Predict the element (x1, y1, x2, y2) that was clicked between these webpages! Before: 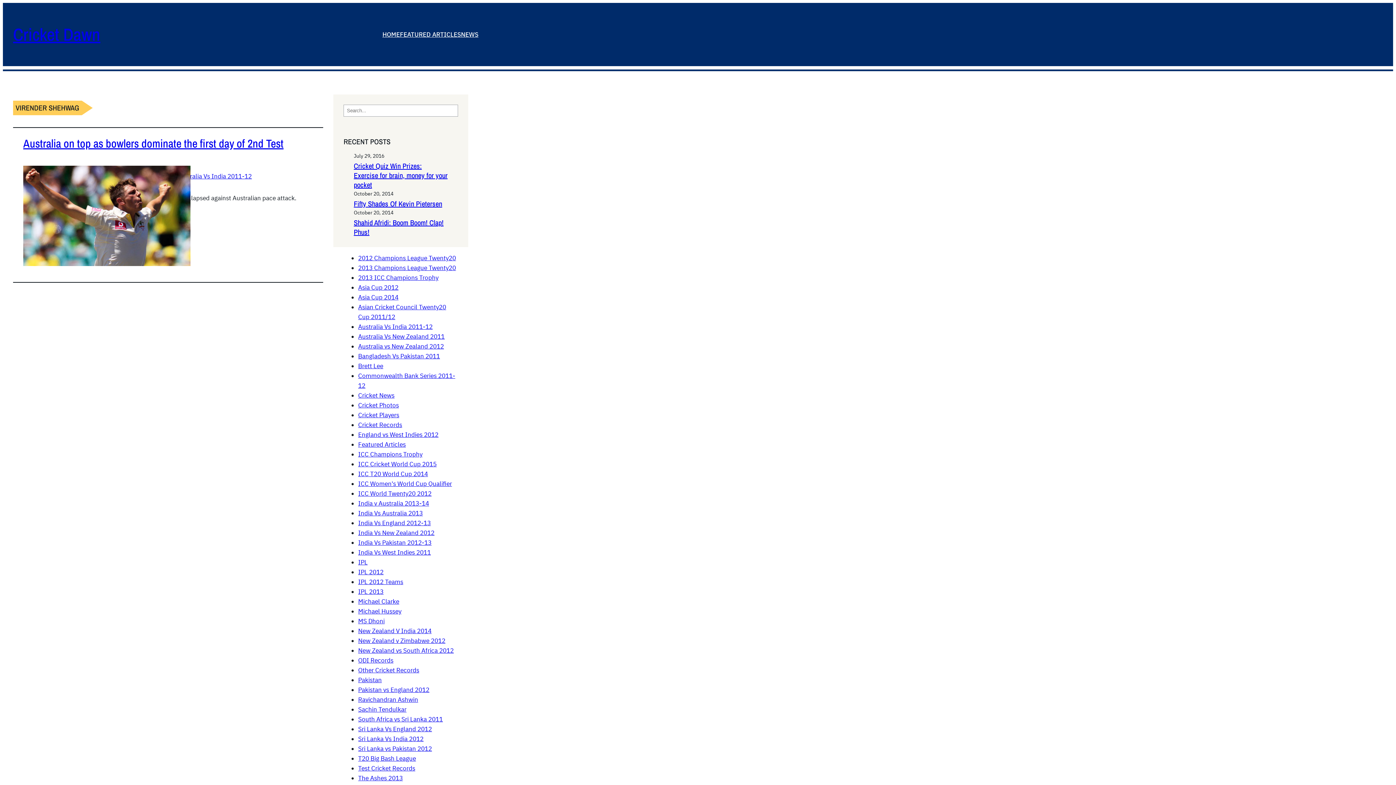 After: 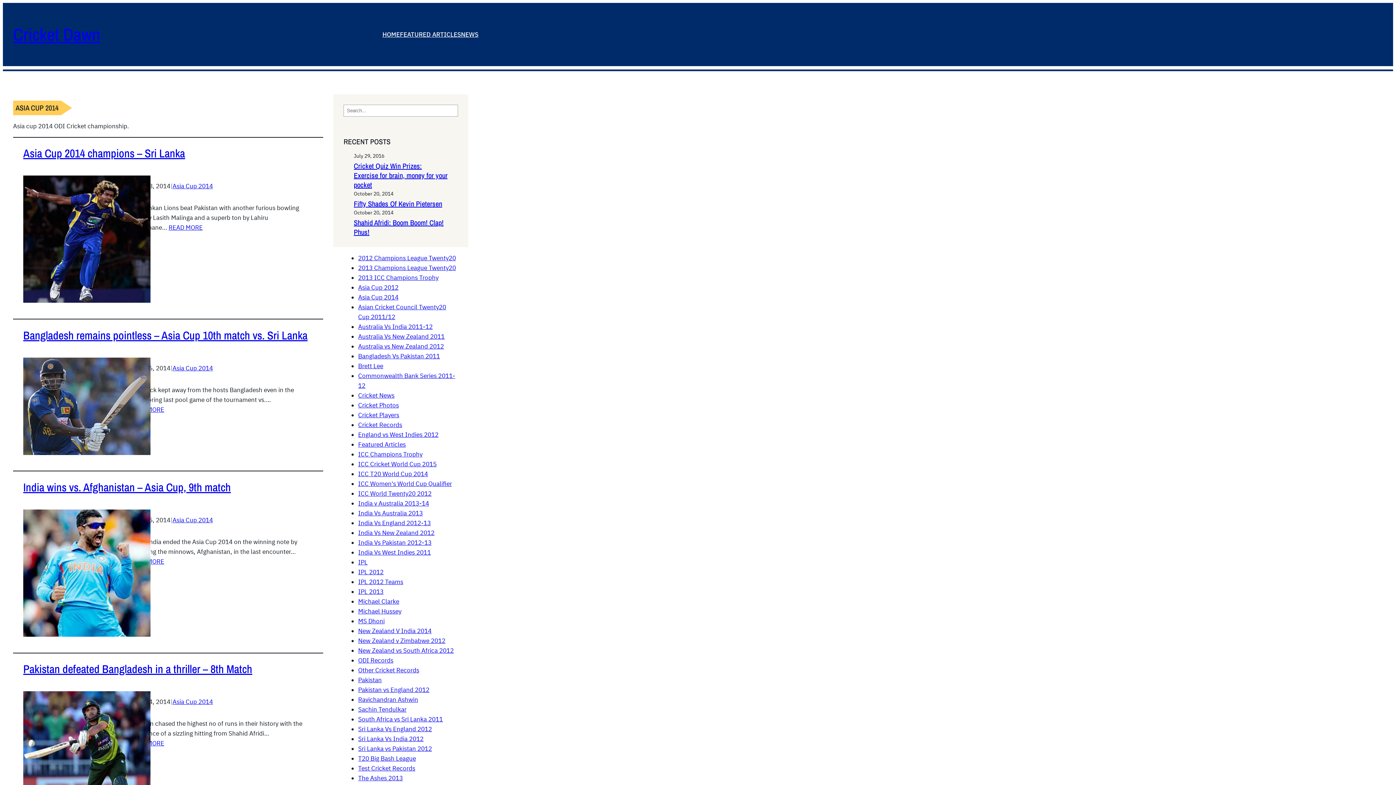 Action: label: Asia Cup 2014 bbox: (358, 293, 398, 301)